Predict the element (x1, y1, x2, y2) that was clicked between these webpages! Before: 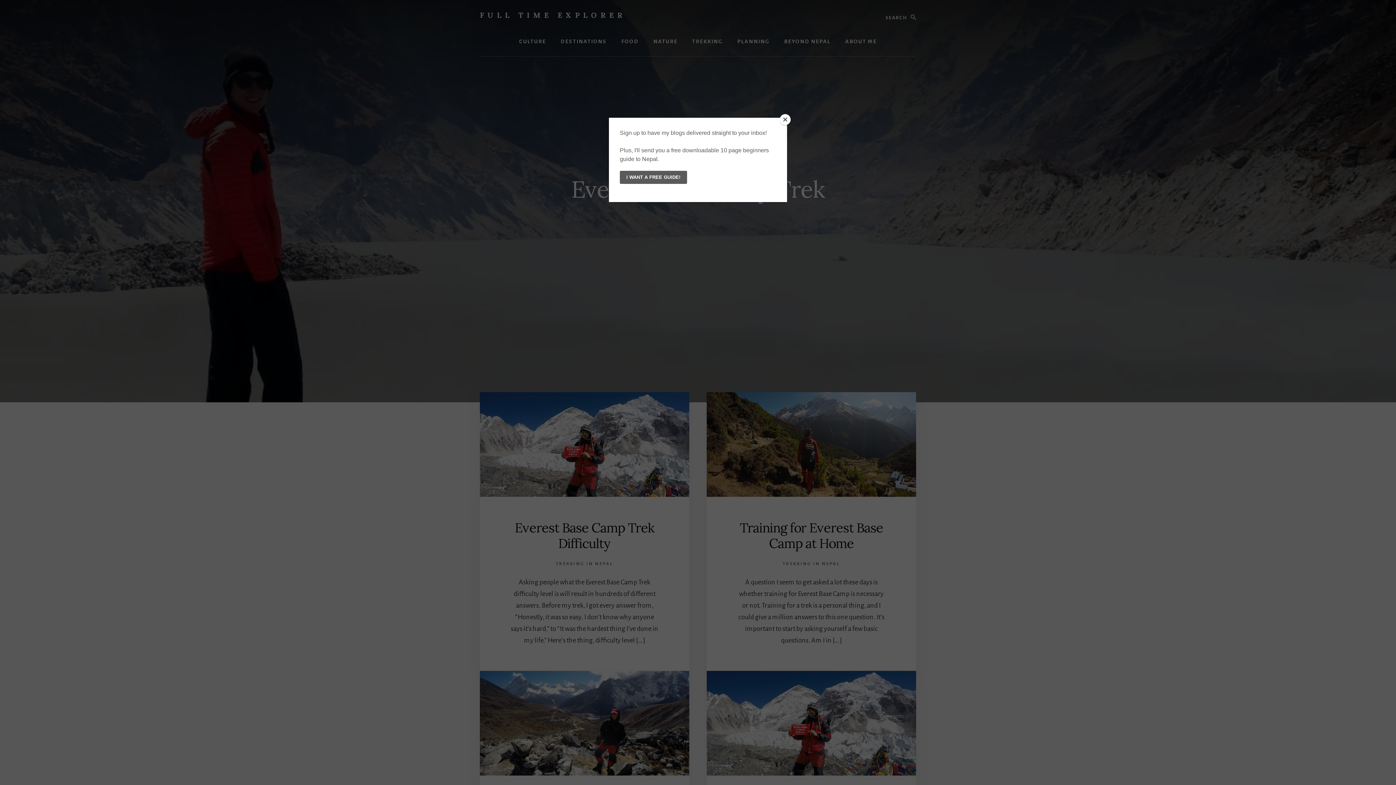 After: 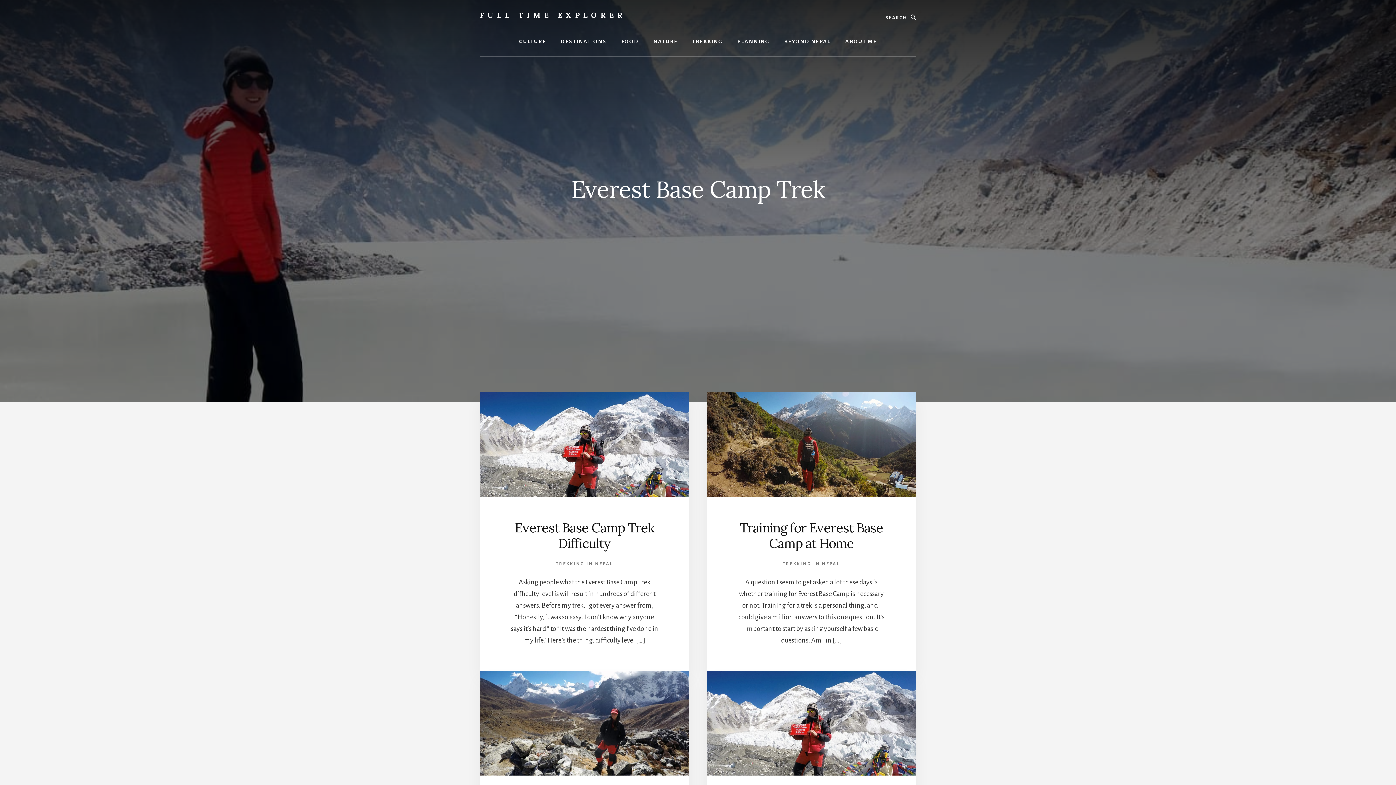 Action: bbox: (780, 114, 790, 125) label: Close